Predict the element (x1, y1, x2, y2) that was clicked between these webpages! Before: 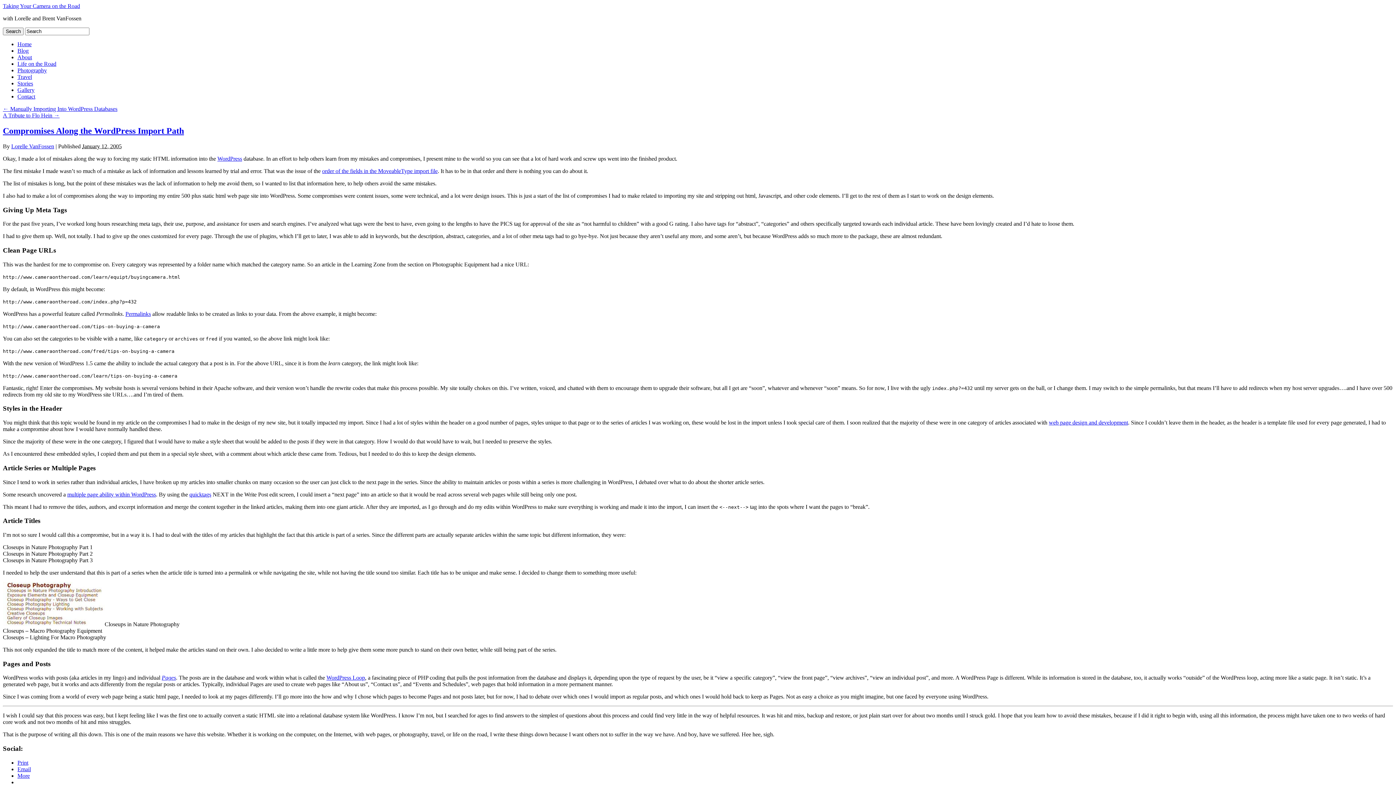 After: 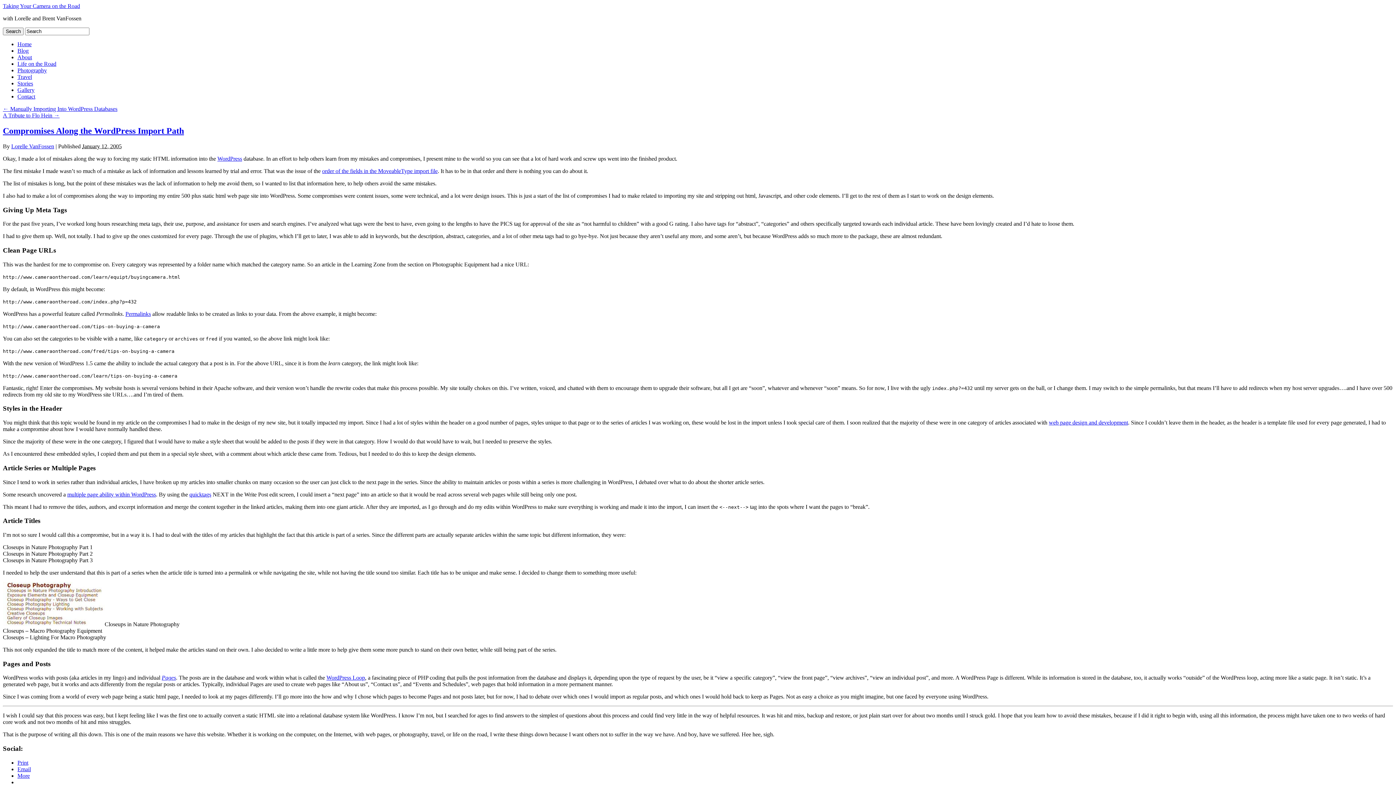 Action: bbox: (17, 759, 28, 766) label: Print